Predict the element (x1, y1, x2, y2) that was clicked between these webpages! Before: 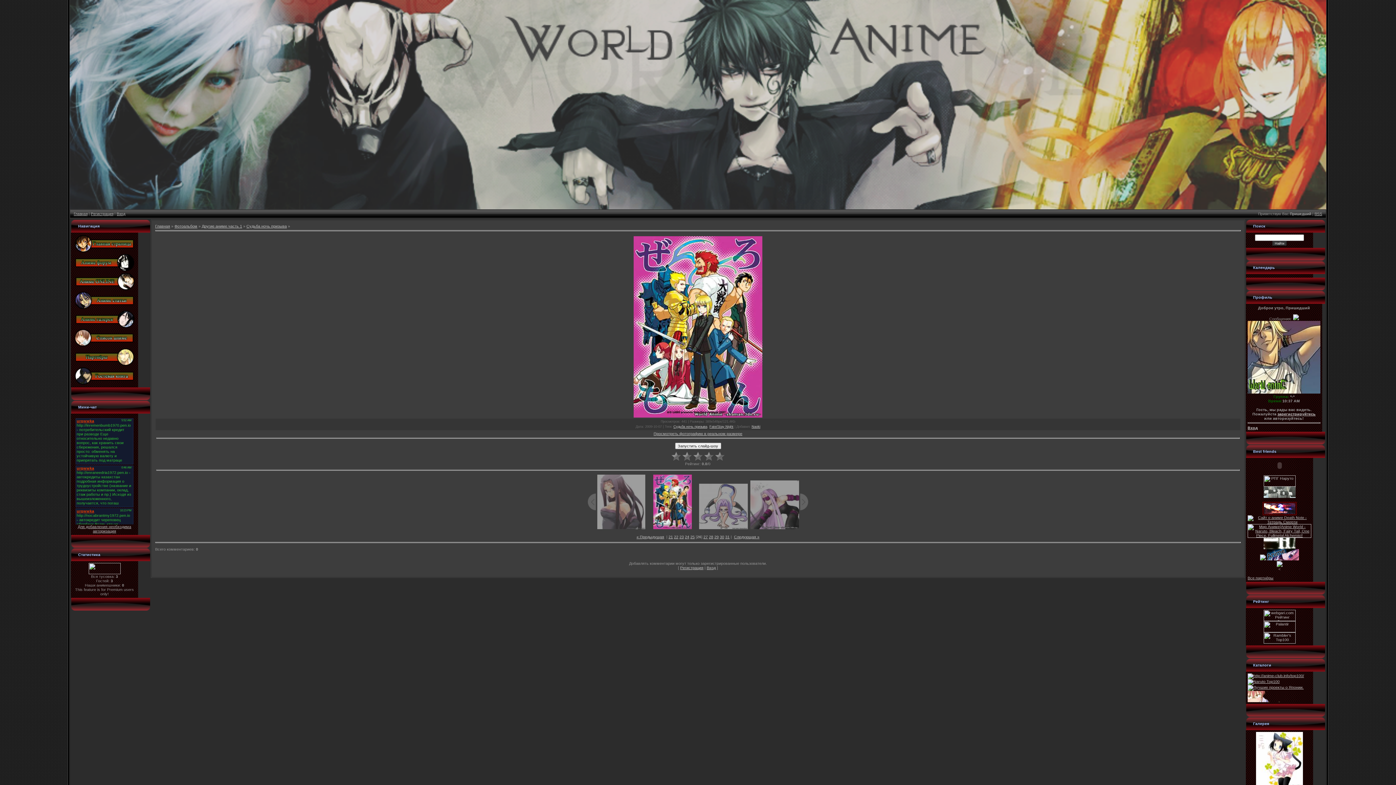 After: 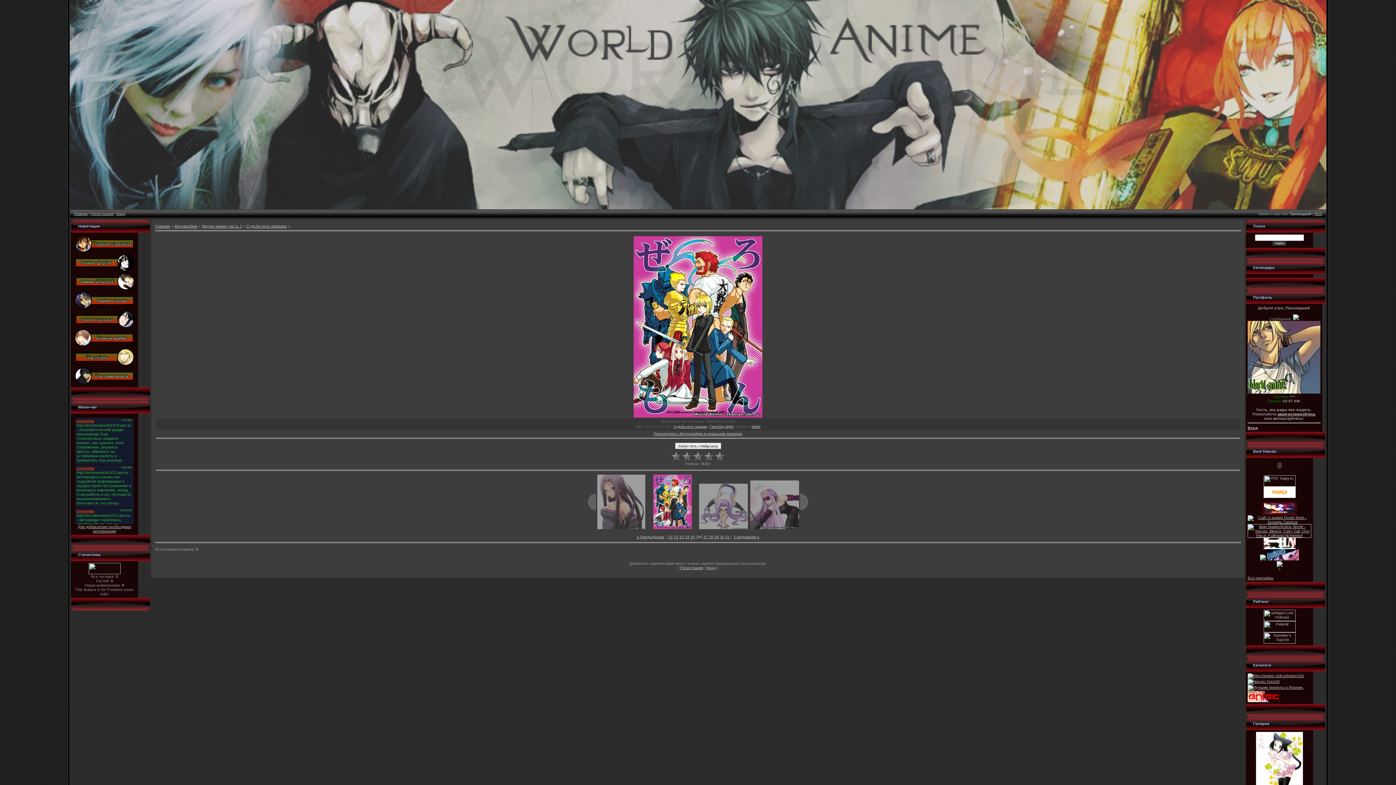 Action: bbox: (1260, 556, 1266, 561)